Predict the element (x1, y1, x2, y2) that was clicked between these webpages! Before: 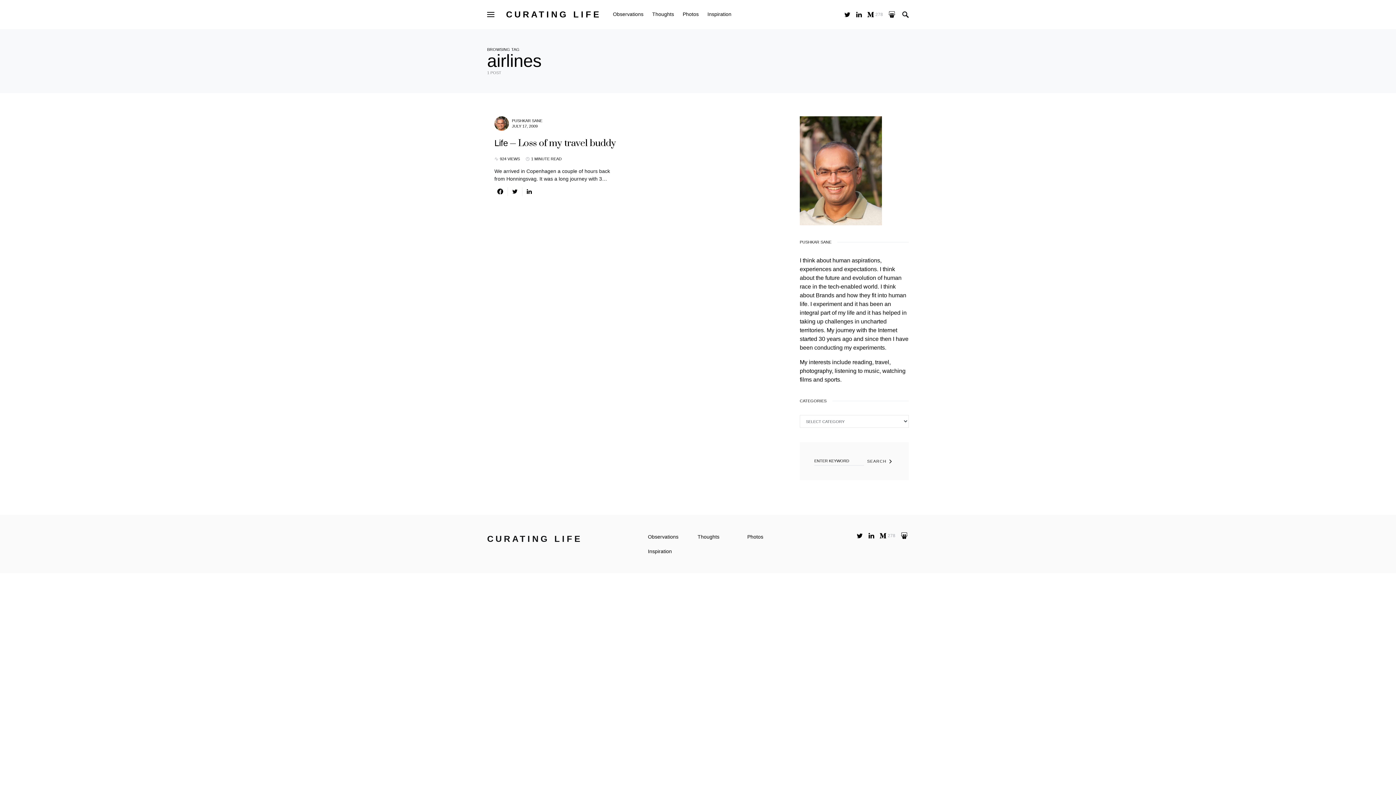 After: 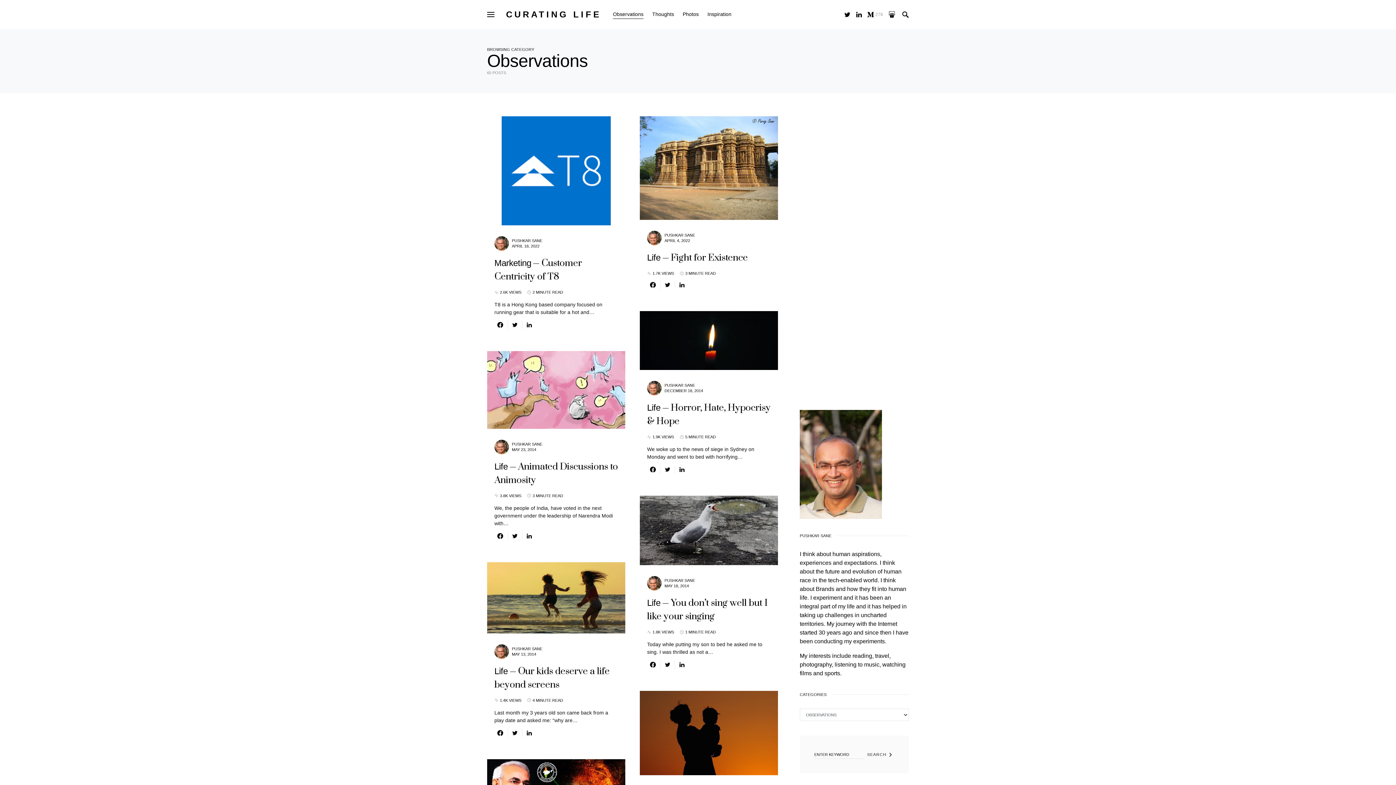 Action: label: Observations bbox: (648, 533, 678, 541)